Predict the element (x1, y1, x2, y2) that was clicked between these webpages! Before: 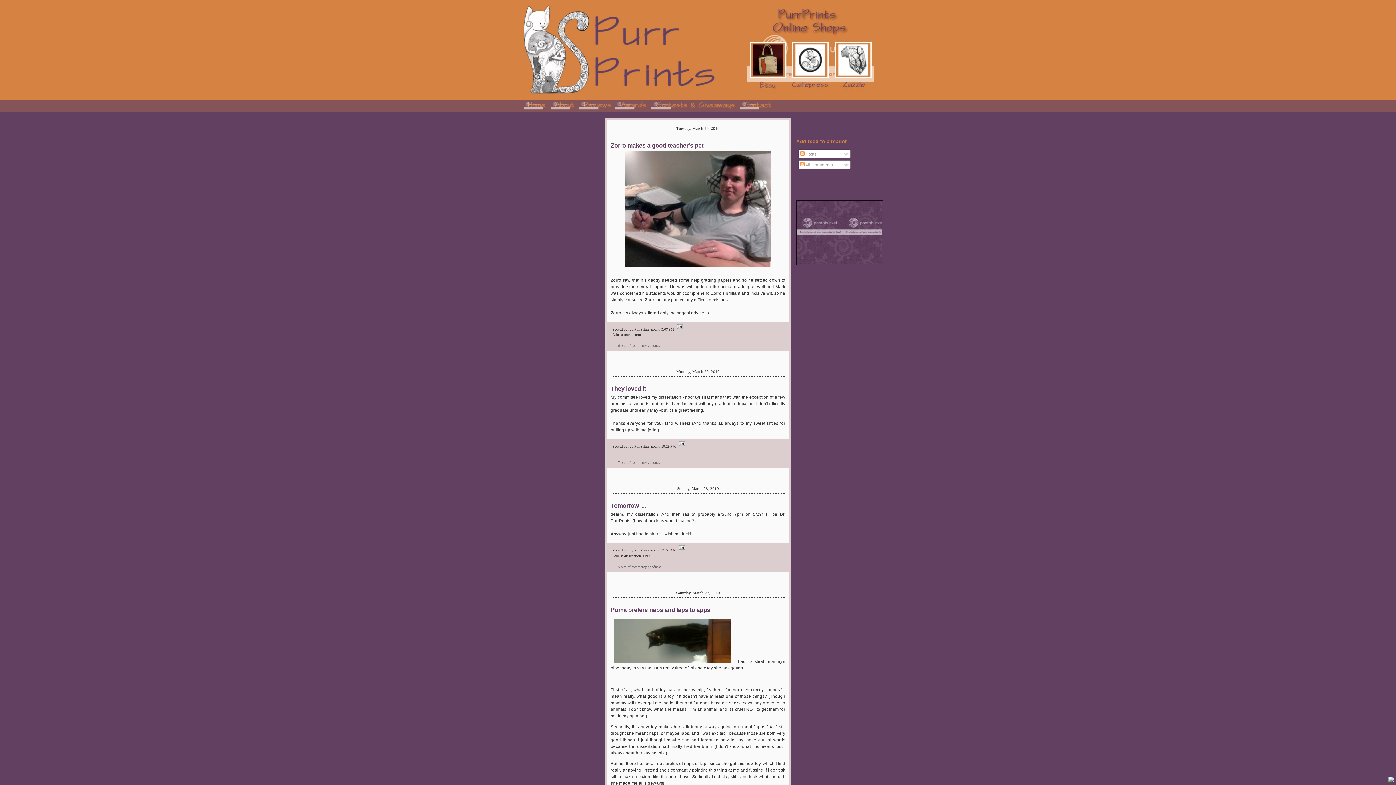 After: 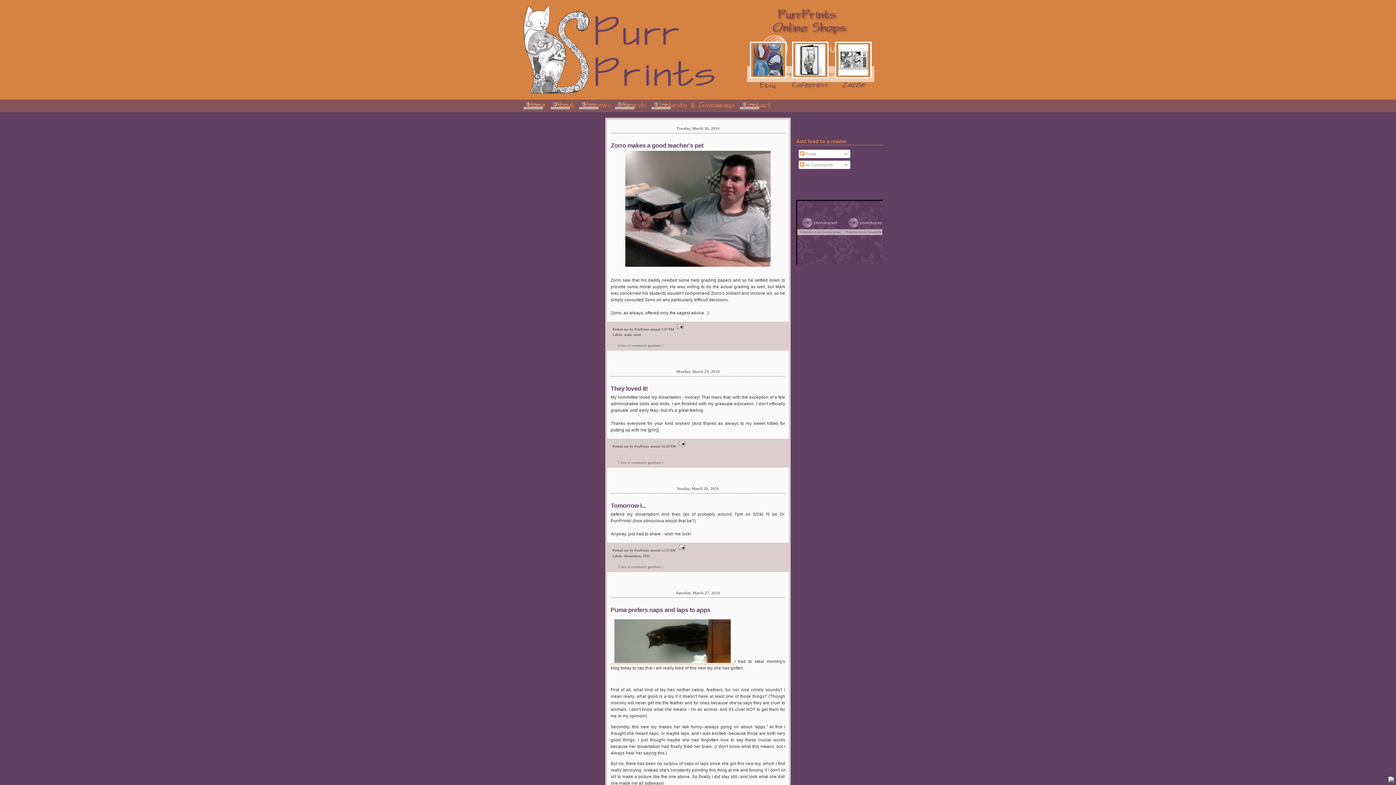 Action: bbox: (792, 73, 828, 79)